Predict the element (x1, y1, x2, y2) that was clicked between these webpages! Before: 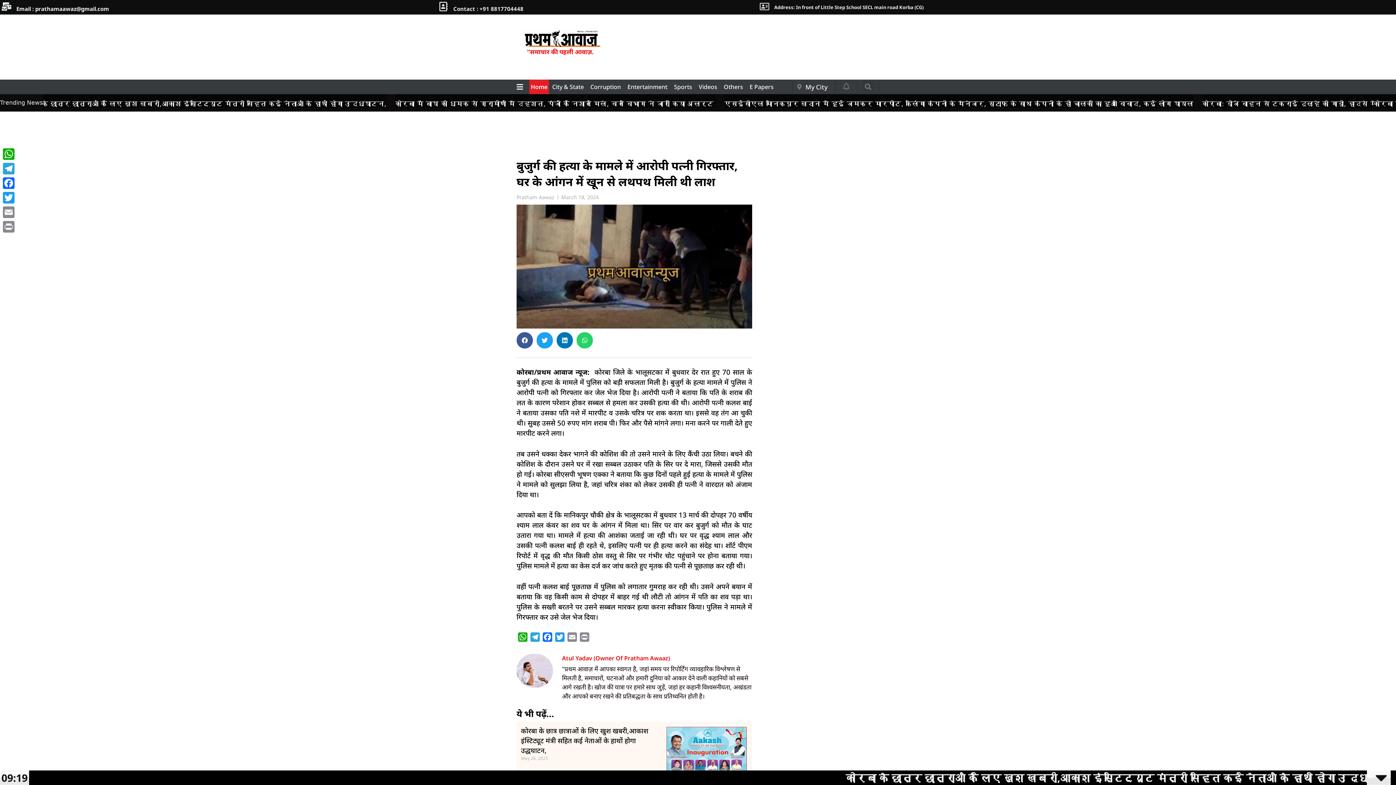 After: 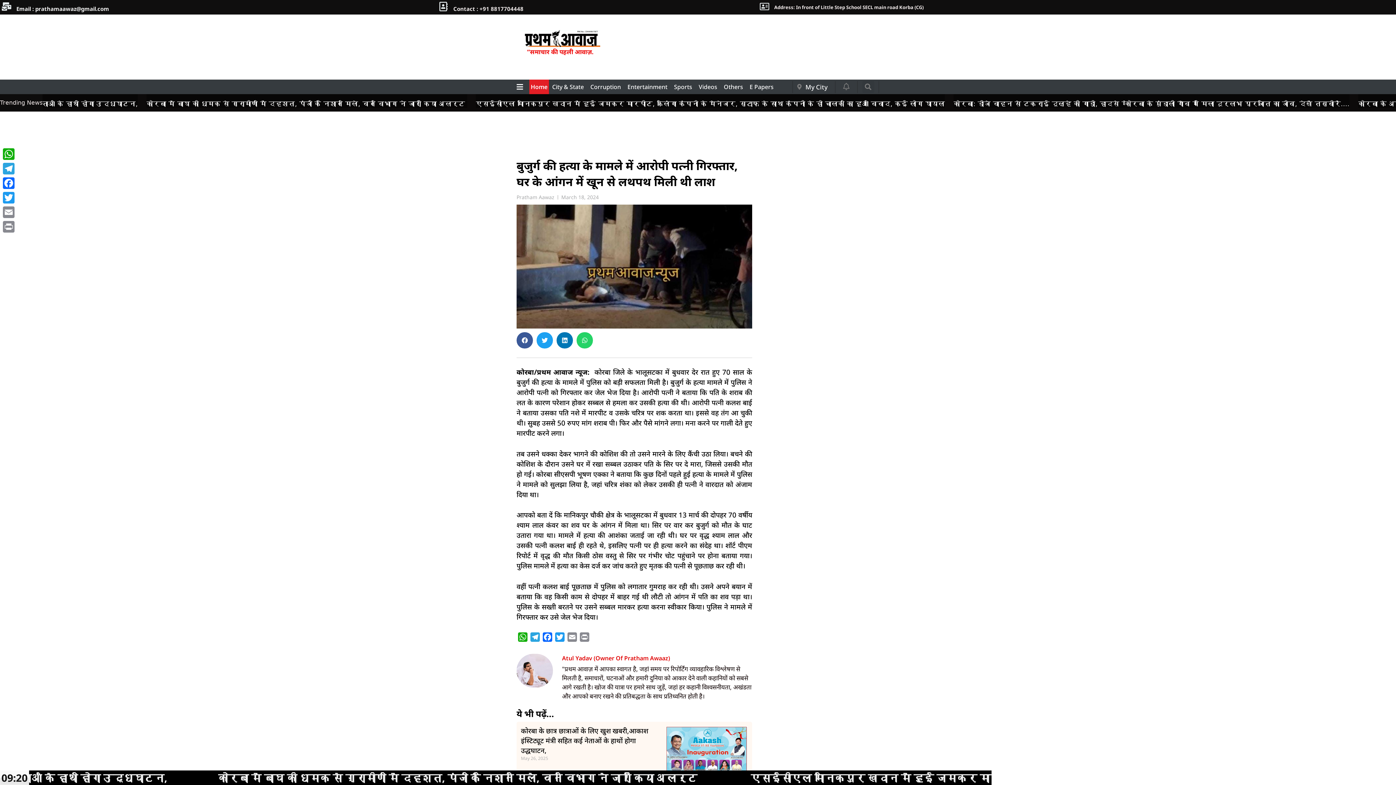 Action: bbox: (862, 80, 874, 92) label: Search